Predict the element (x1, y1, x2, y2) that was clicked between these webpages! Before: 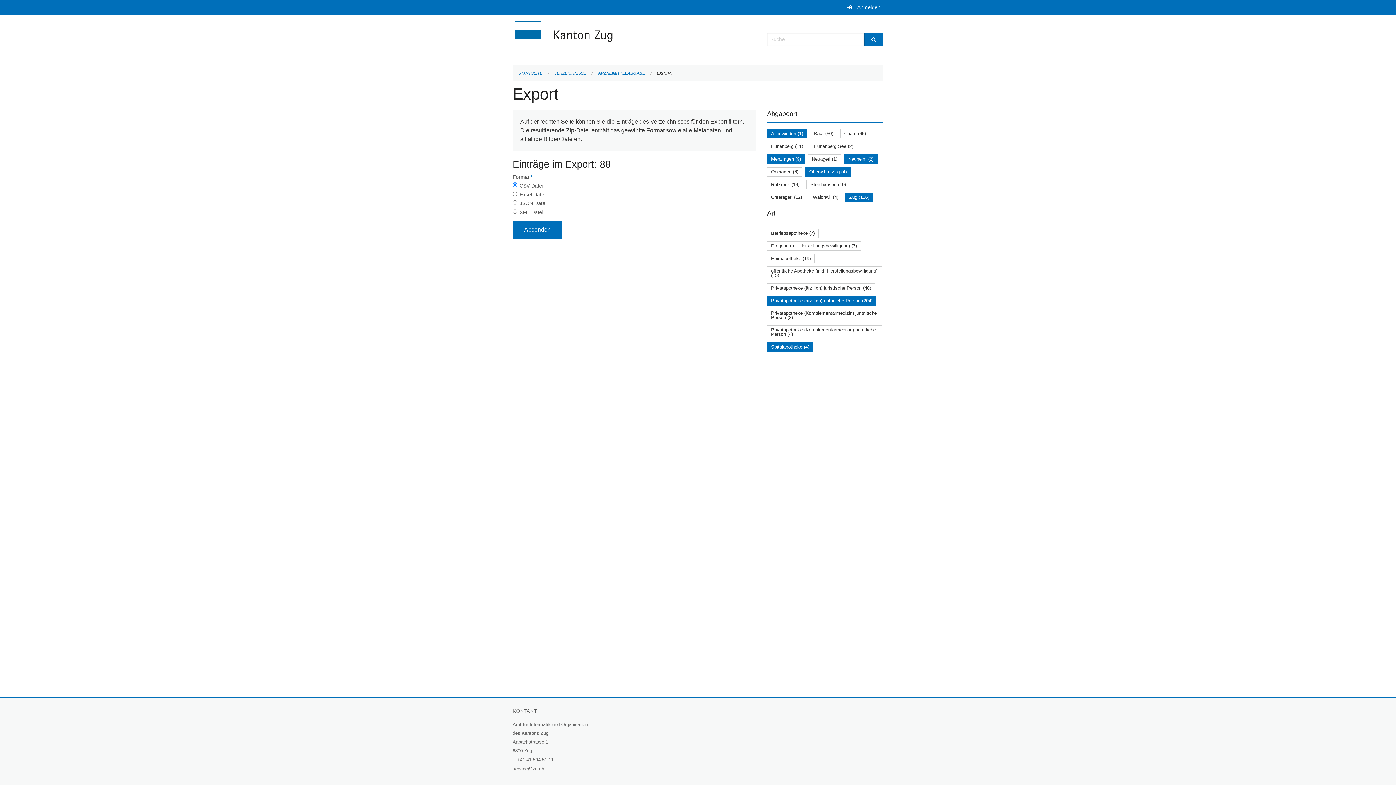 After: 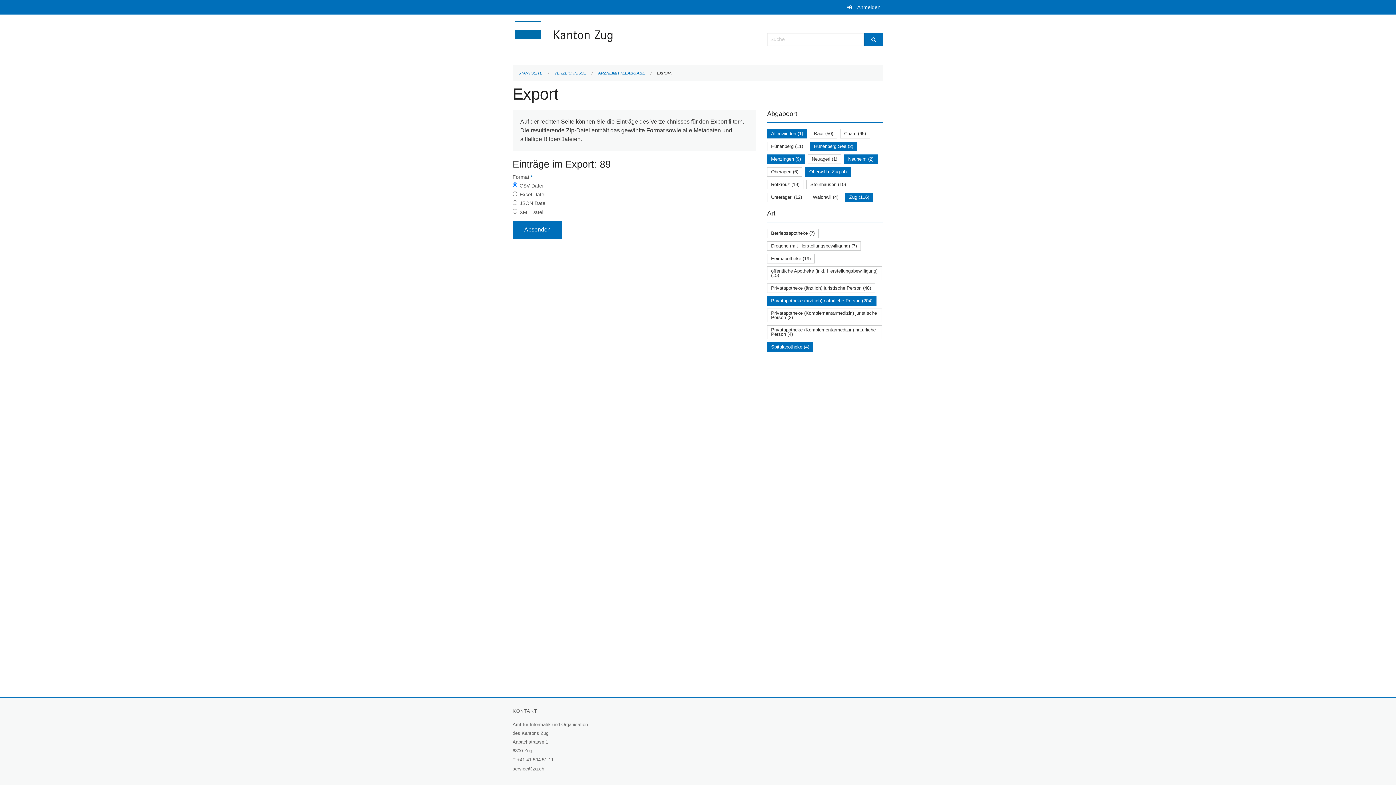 Action: label: Hünenberg See (2) bbox: (814, 143, 853, 149)